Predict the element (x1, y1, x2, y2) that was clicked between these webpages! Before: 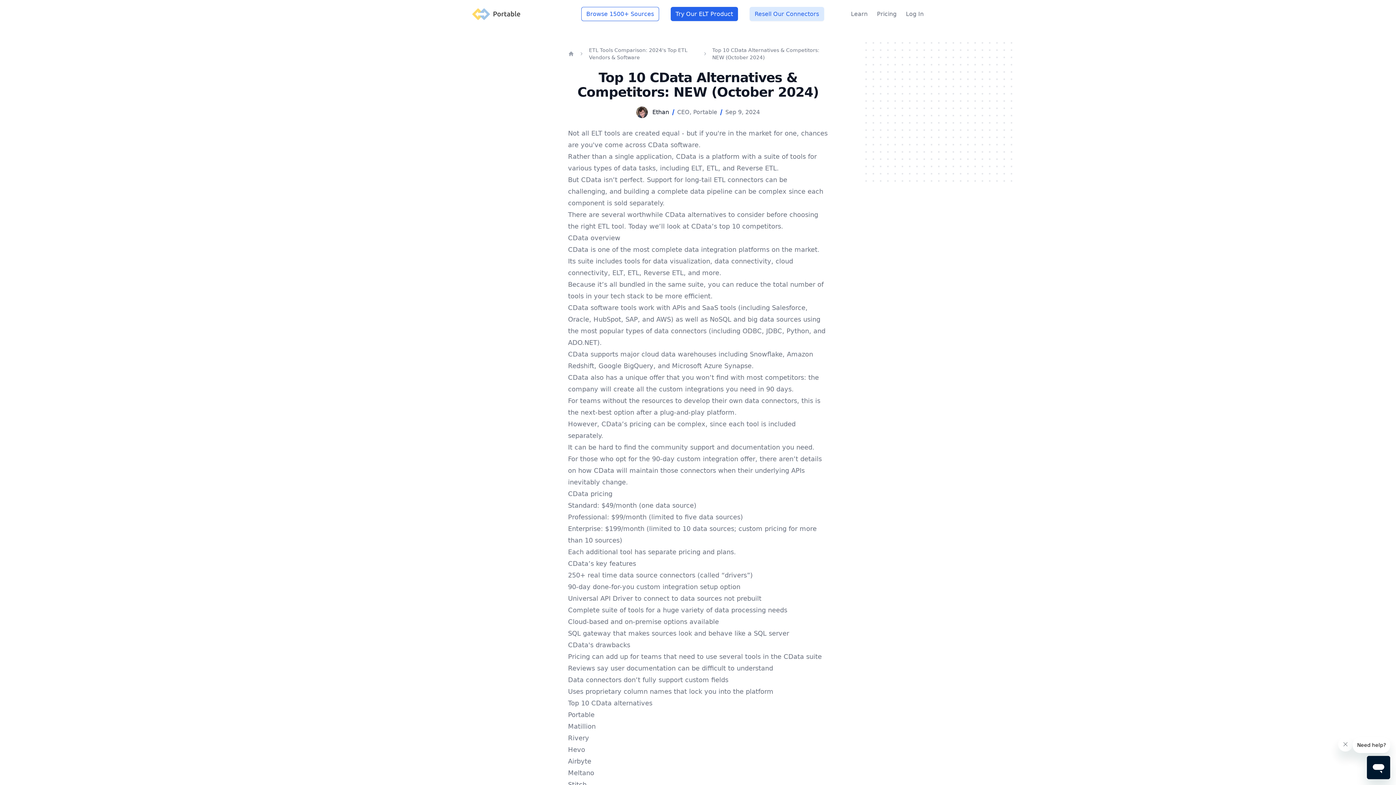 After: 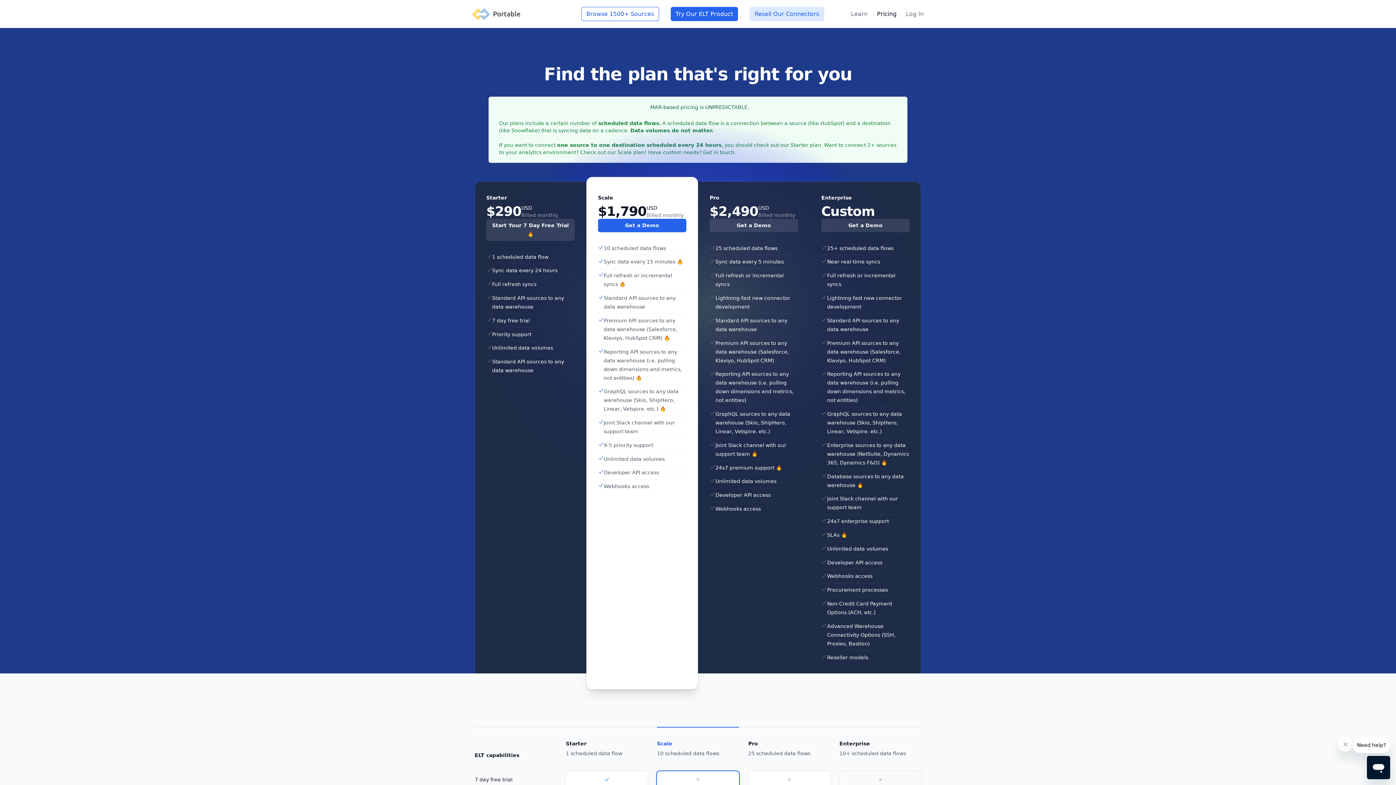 Action: bbox: (877, 9, 896, 18) label: Pricing